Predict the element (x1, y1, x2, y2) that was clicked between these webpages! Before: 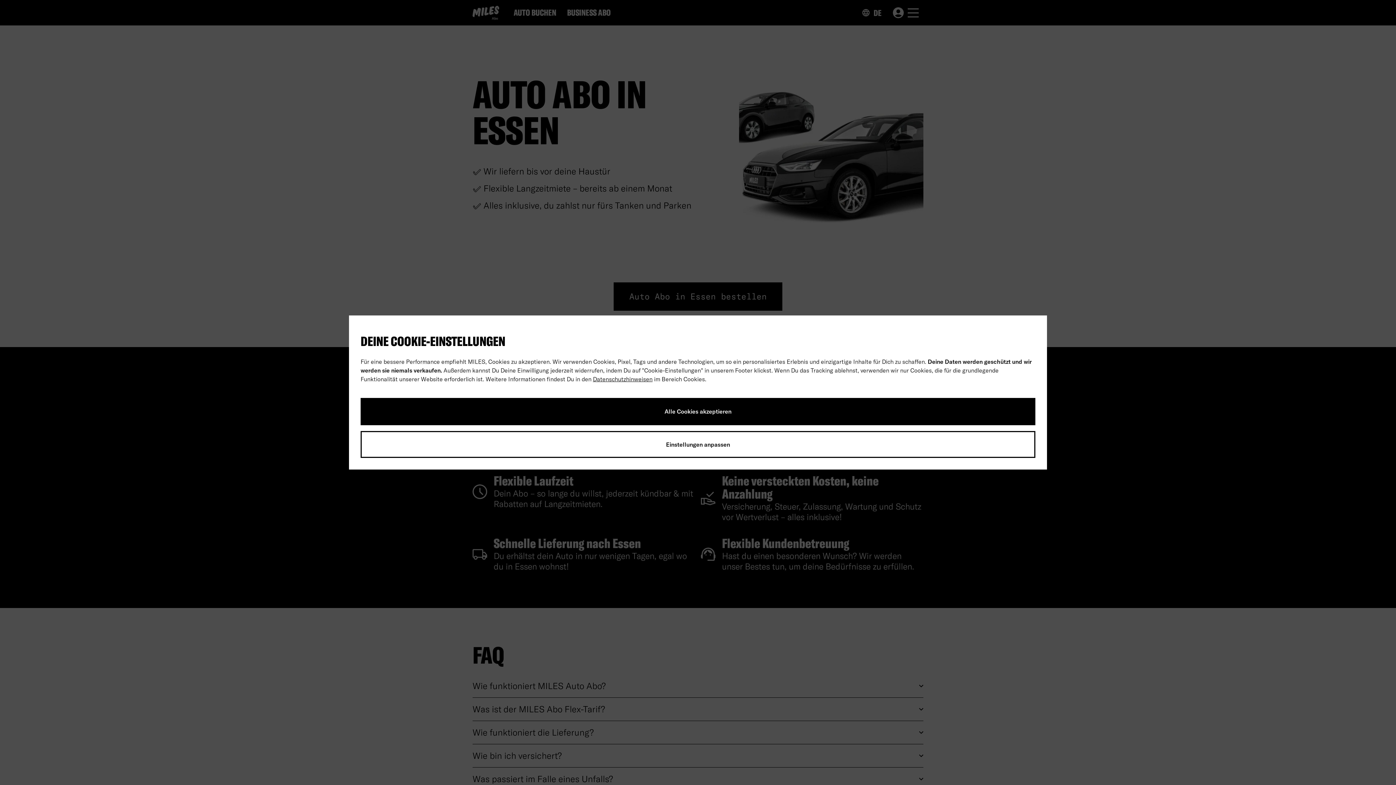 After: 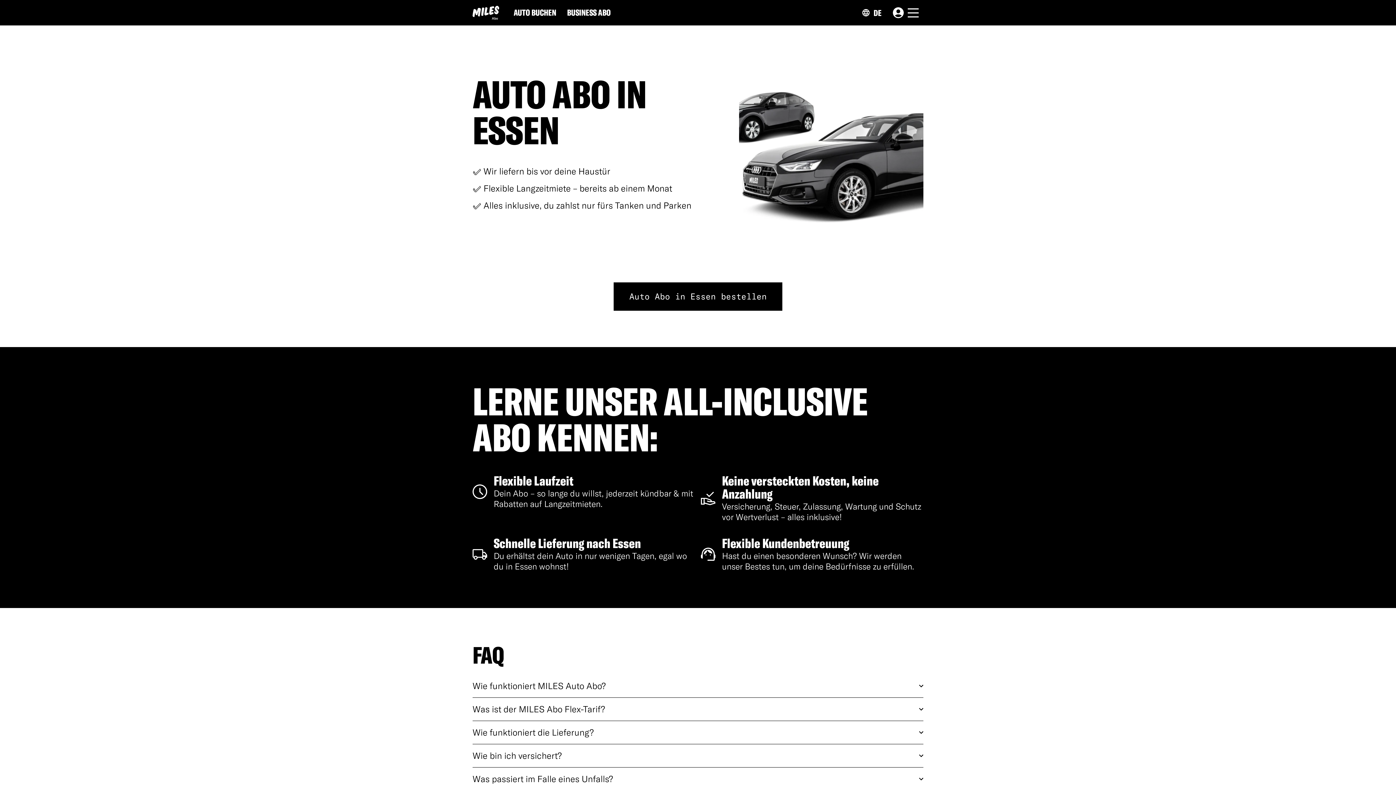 Action: bbox: (360, 398, 1035, 425) label: Alle Cookies akzeptieren